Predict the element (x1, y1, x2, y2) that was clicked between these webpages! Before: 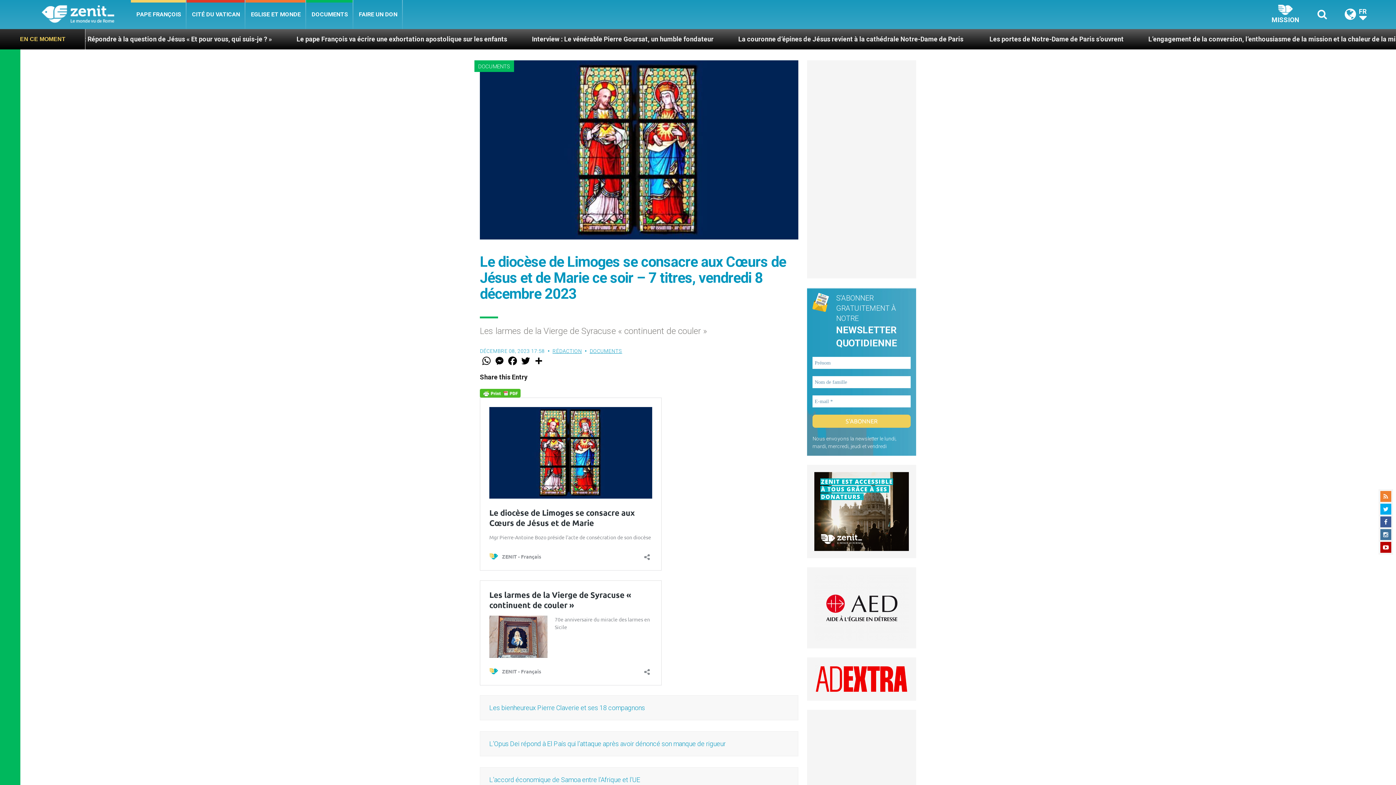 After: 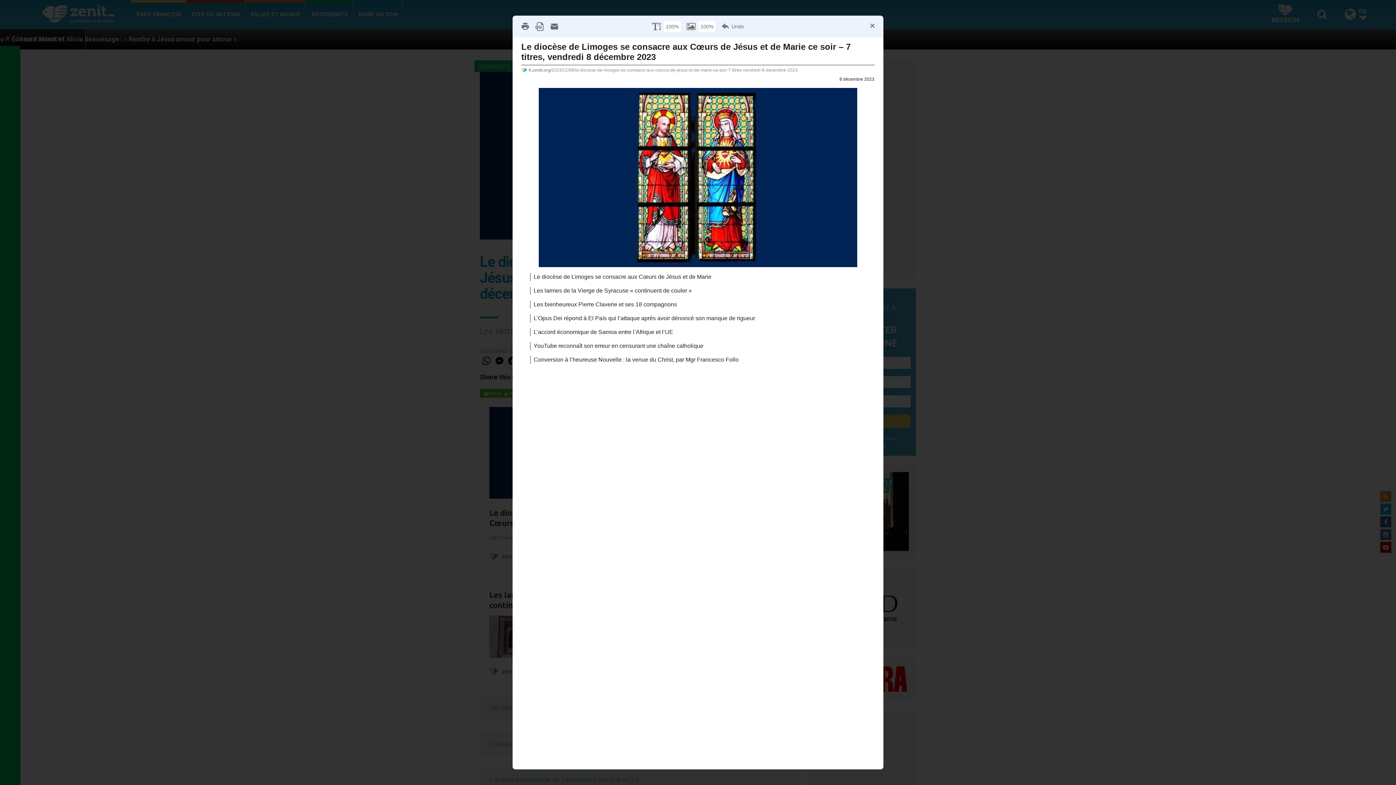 Action: bbox: (480, 389, 520, 397)